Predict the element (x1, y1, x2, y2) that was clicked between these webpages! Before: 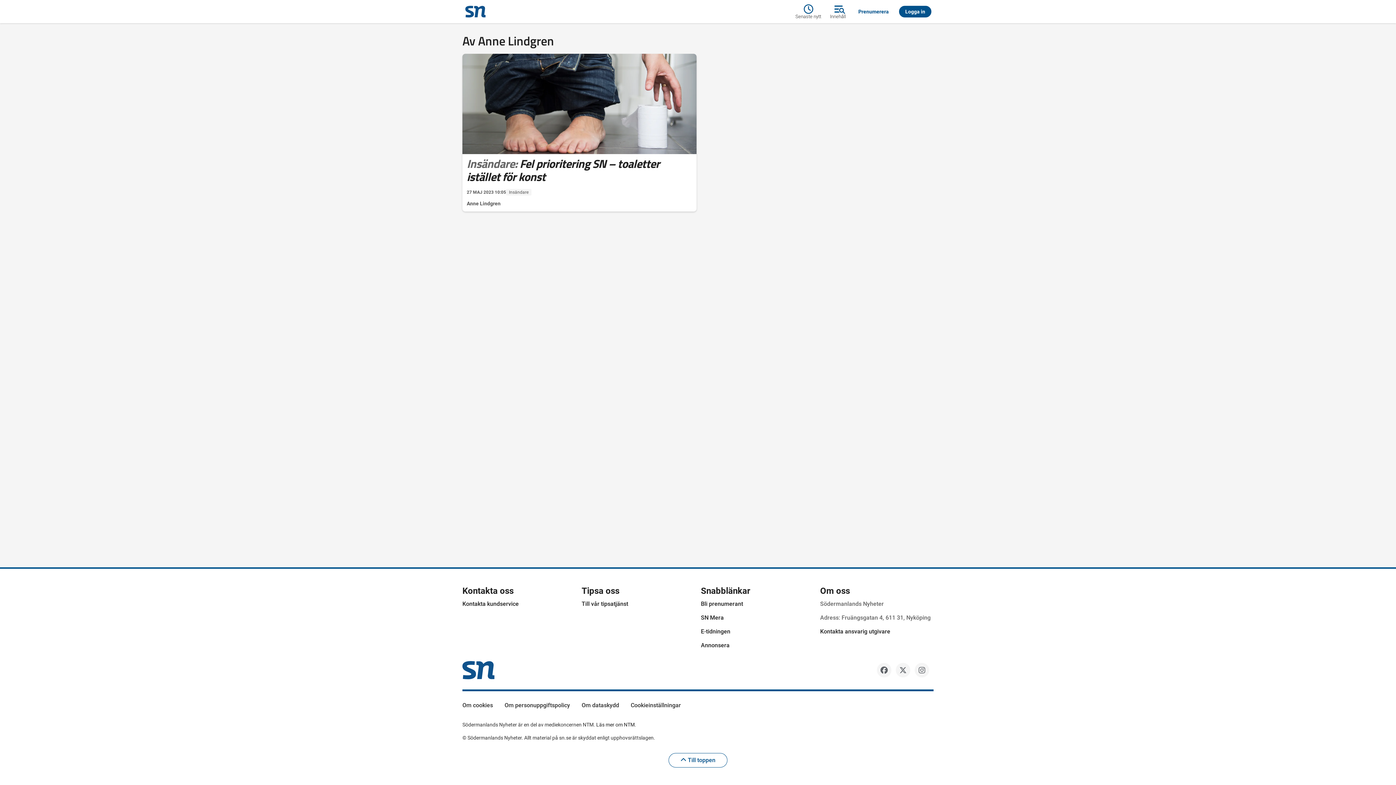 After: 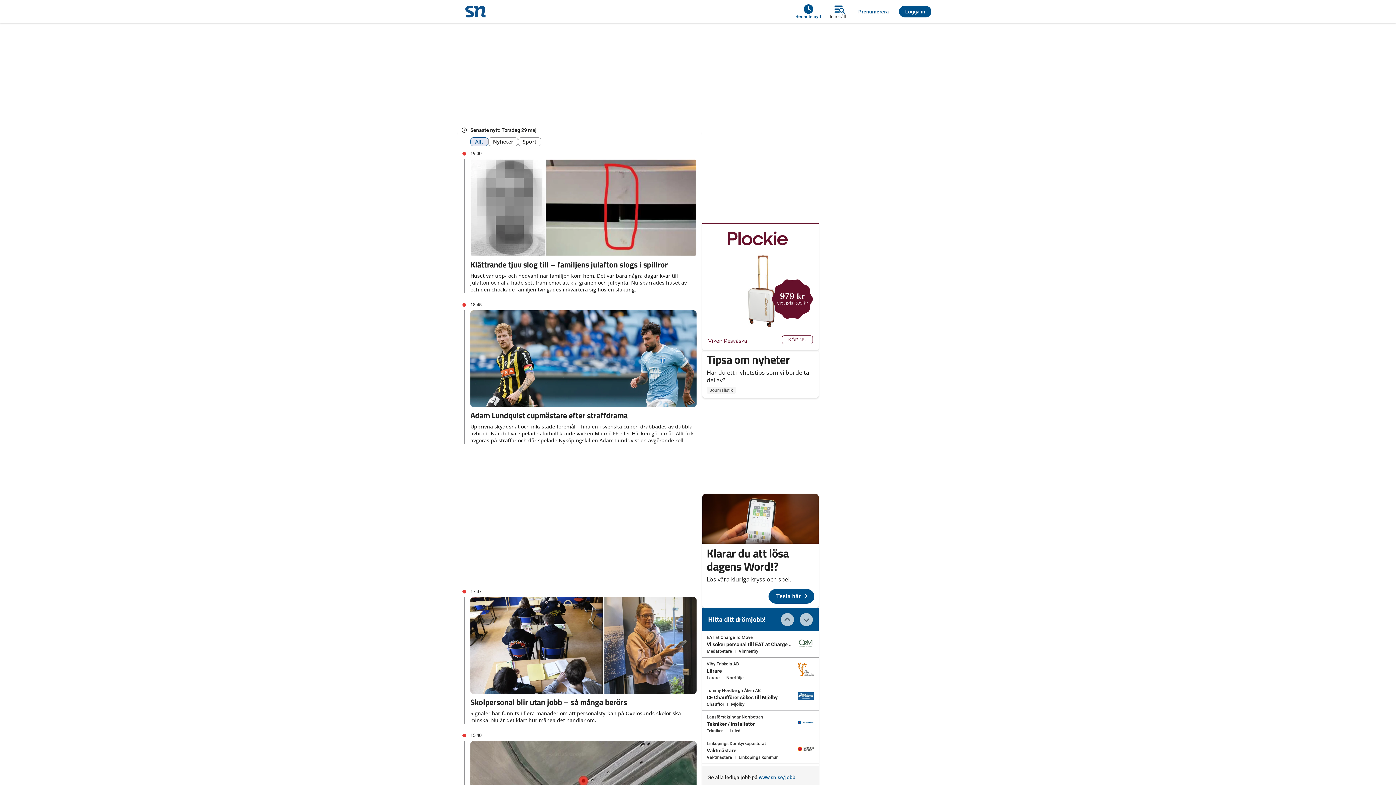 Action: bbox: (795, 2, 825, 20) label: Senaste nytt